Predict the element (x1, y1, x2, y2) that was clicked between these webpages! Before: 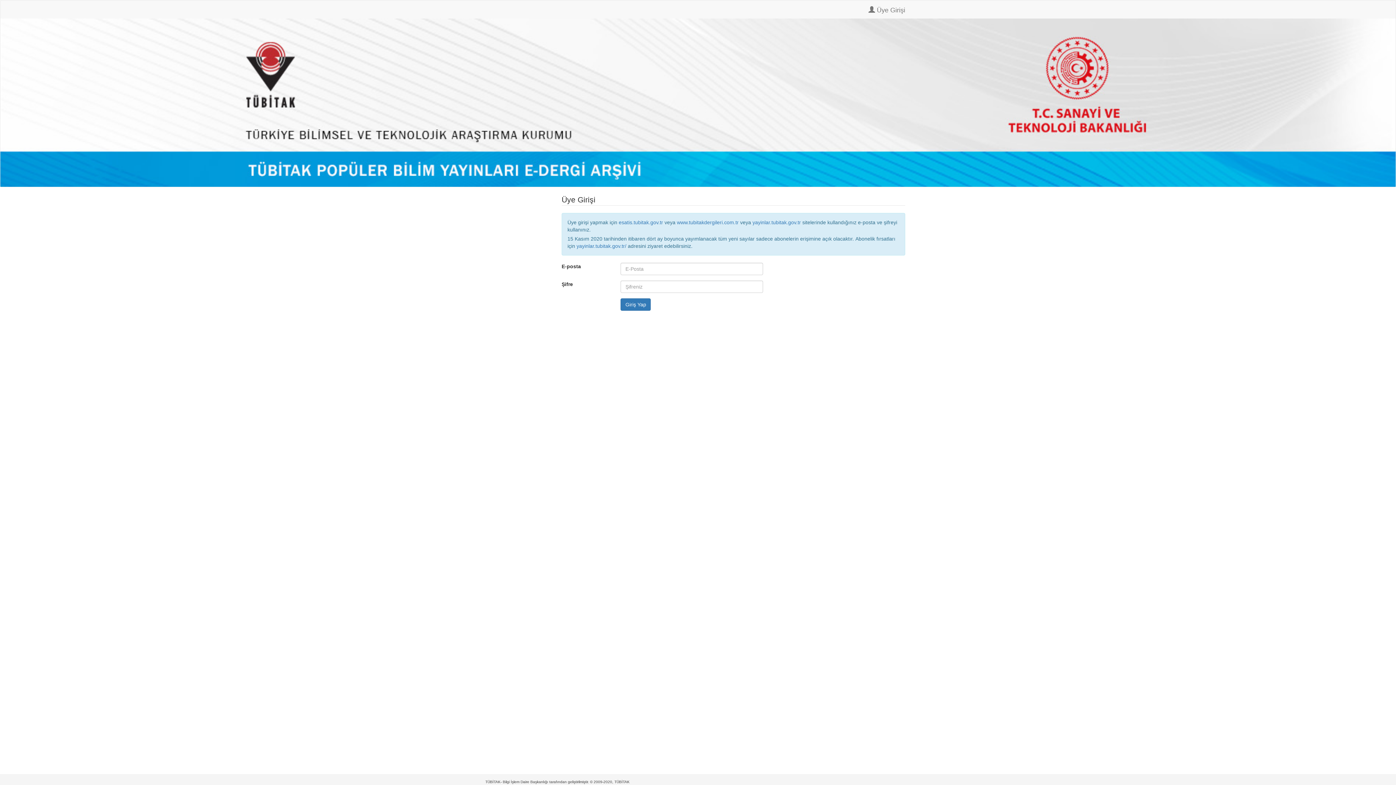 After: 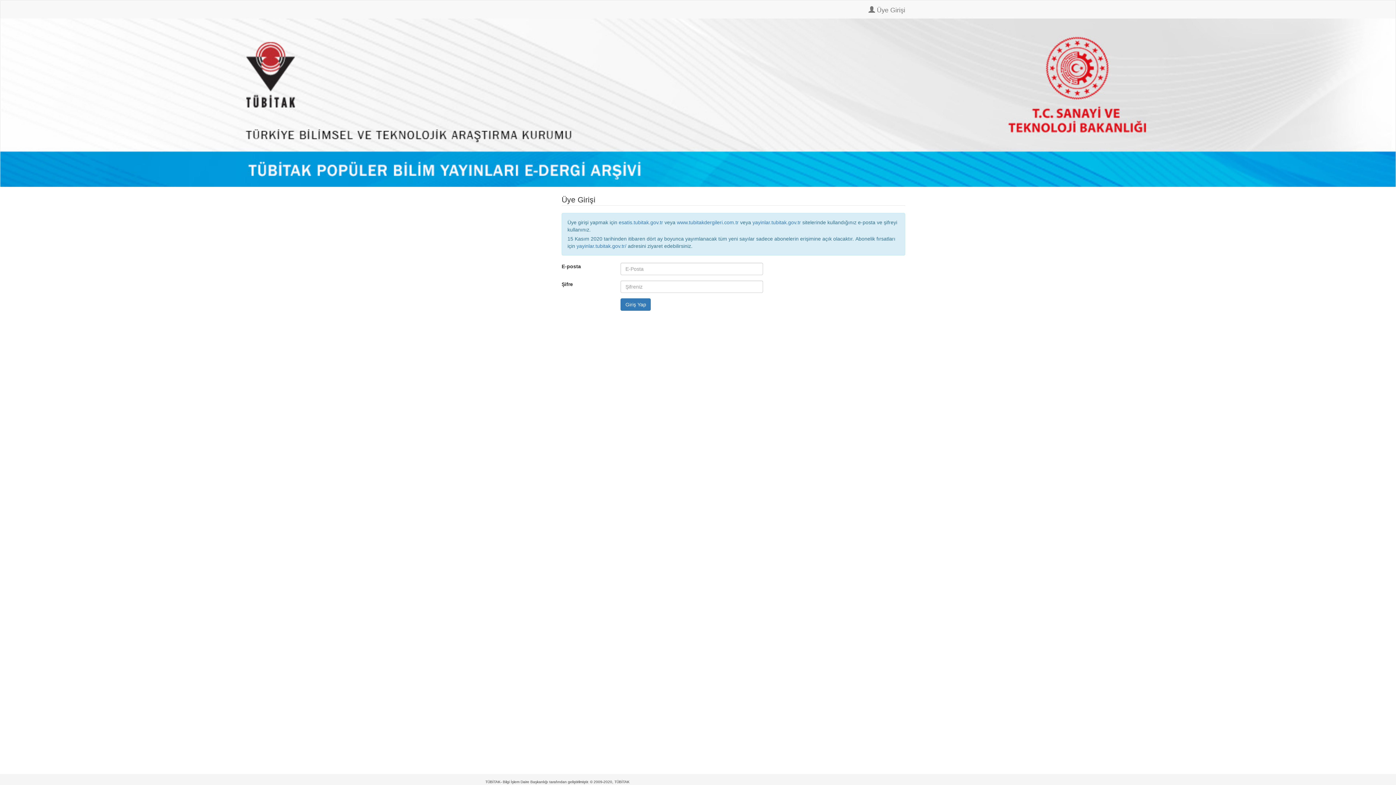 Action: bbox: (485, 0, 496, 18)